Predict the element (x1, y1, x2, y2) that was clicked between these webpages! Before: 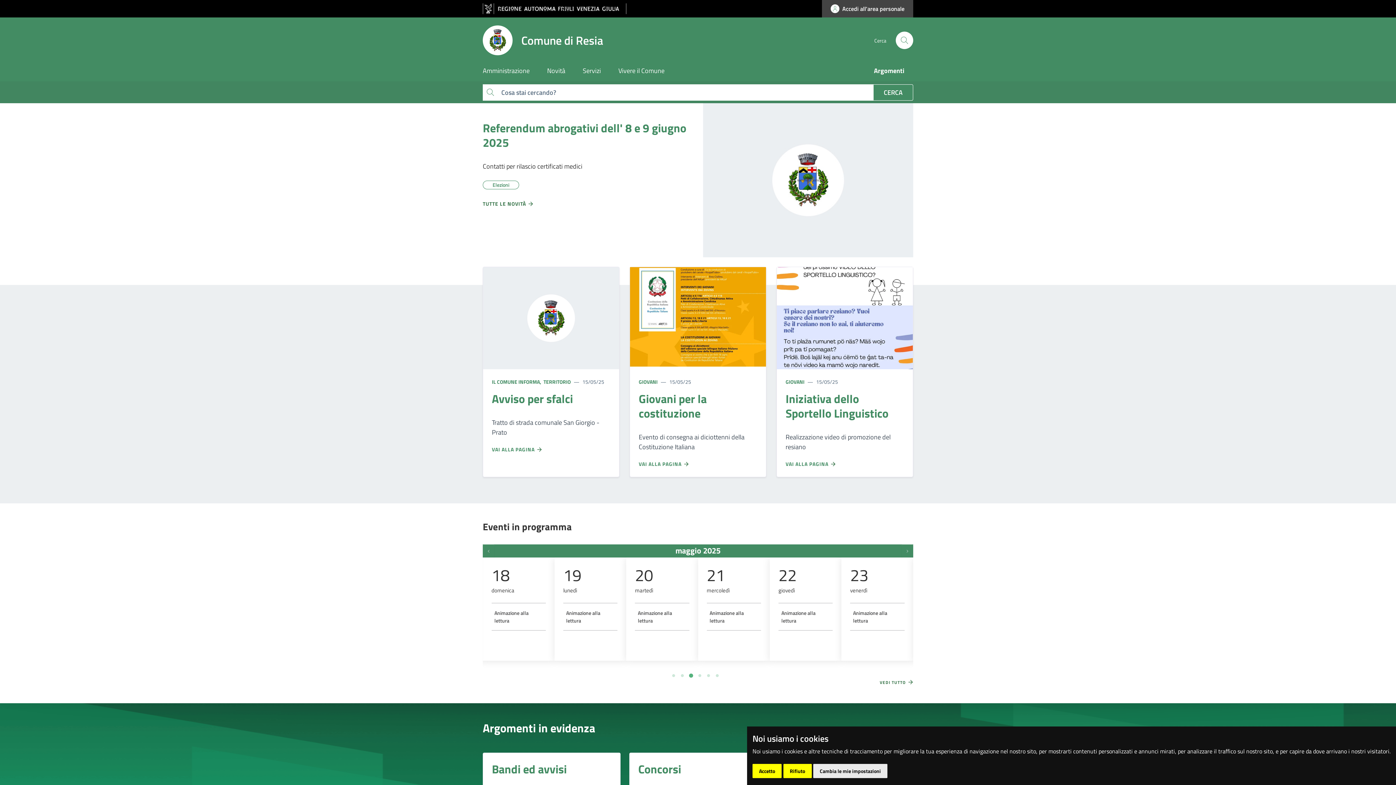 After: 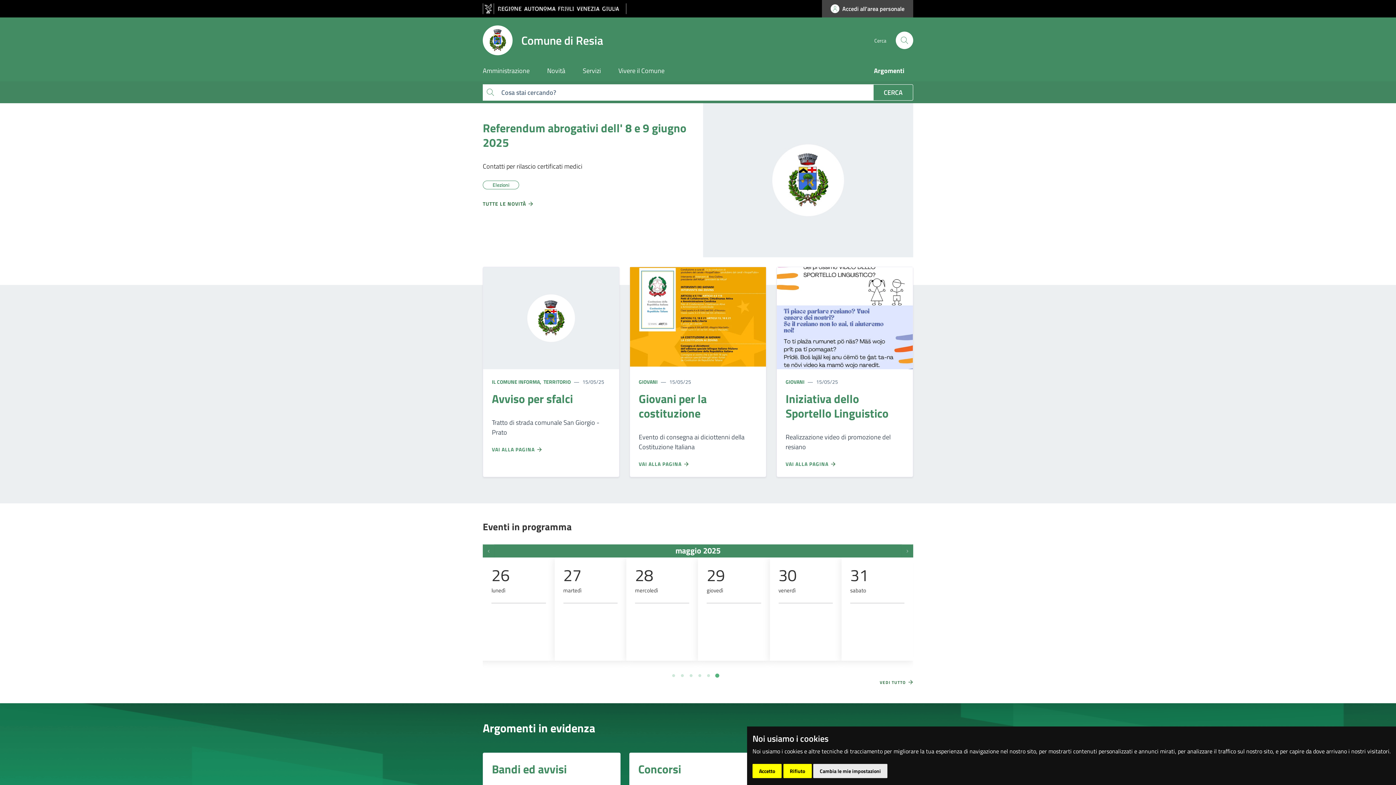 Action: label: Go to page 6 bbox: (715, 674, 718, 677)